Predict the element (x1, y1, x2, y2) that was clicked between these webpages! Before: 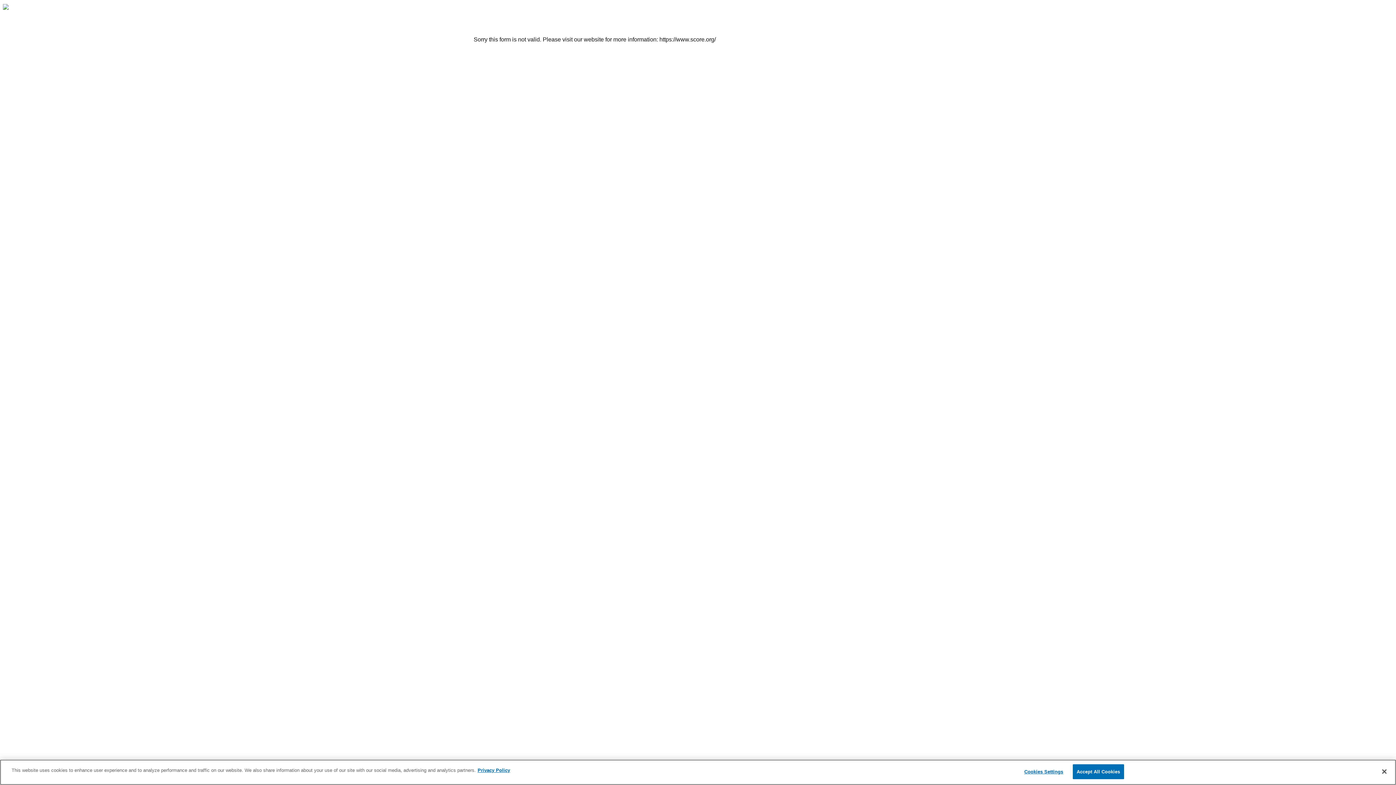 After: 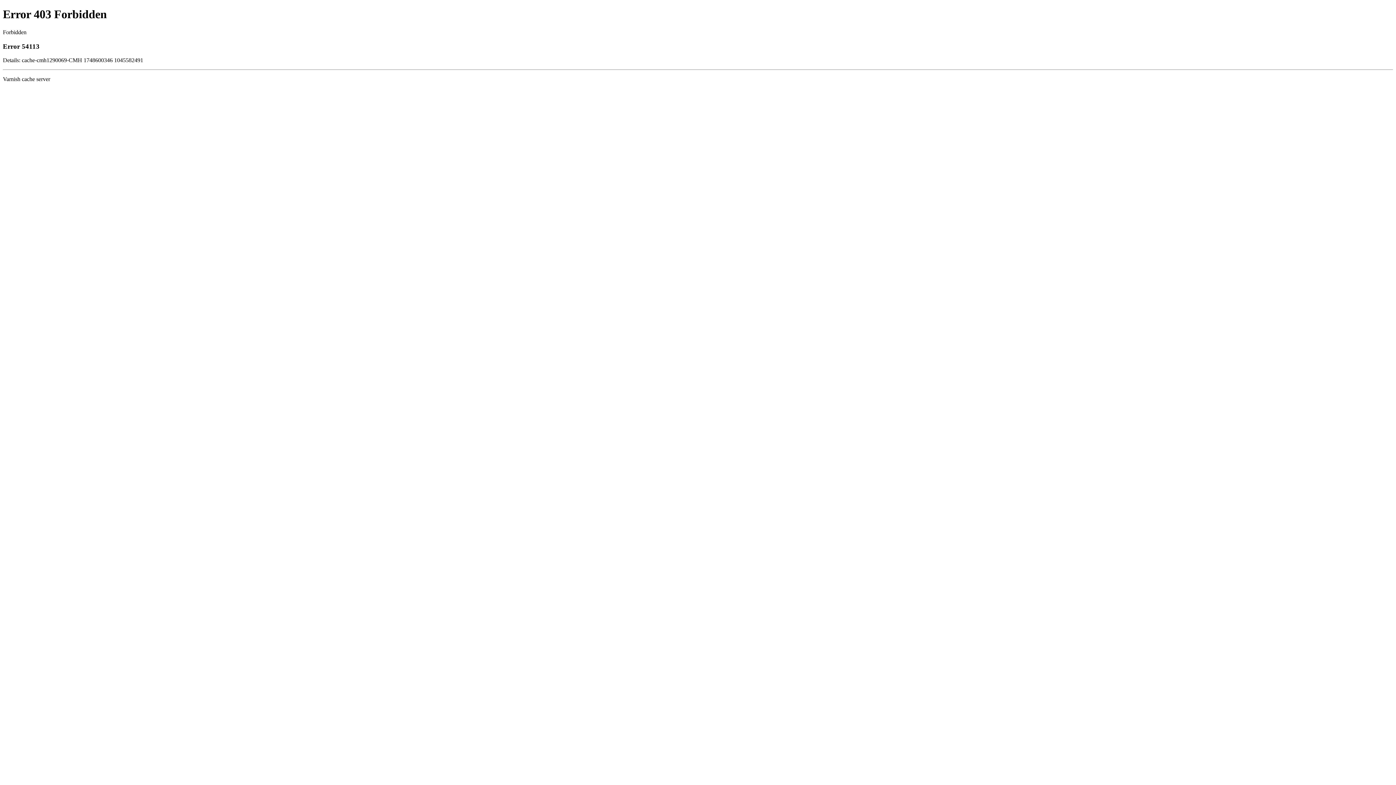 Action: bbox: (477, 768, 510, 773) label: More information about your privacy